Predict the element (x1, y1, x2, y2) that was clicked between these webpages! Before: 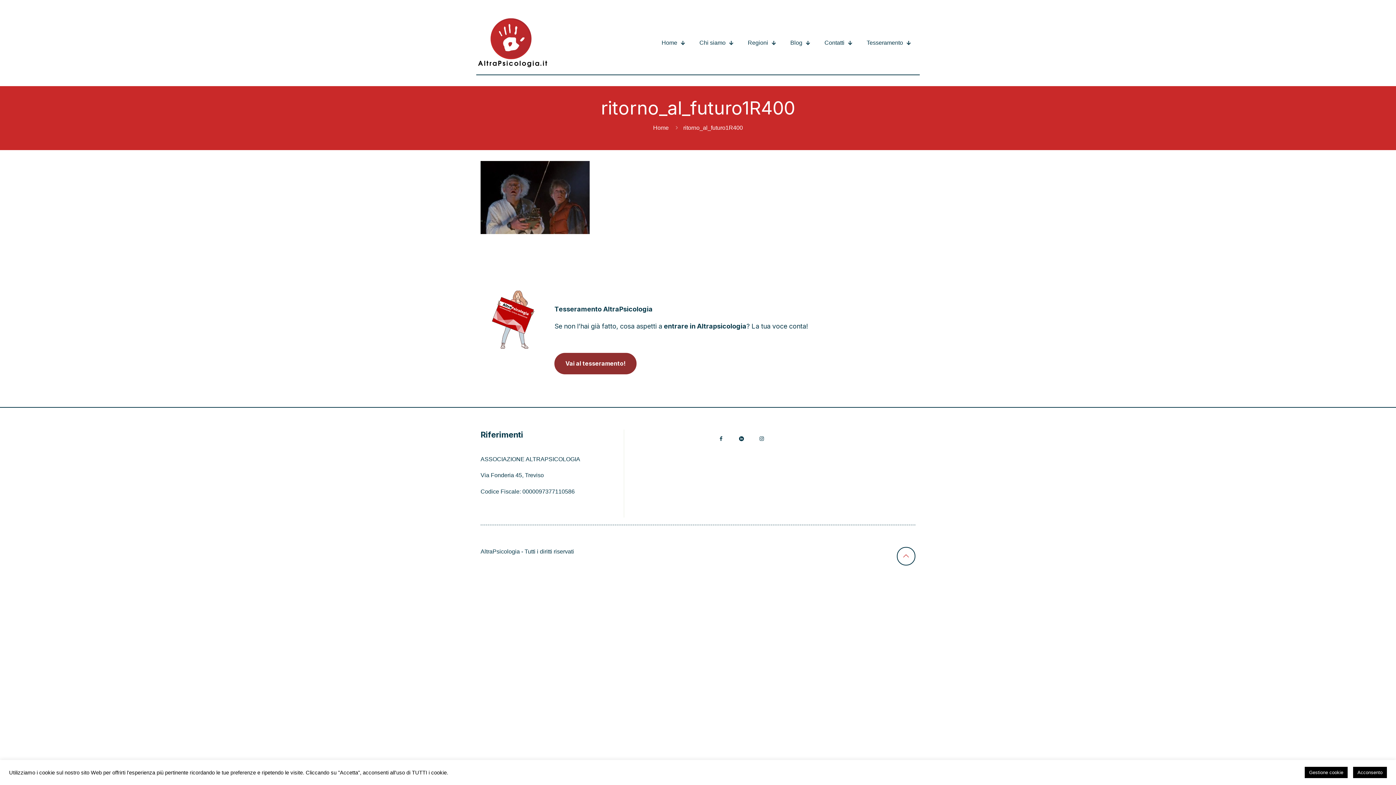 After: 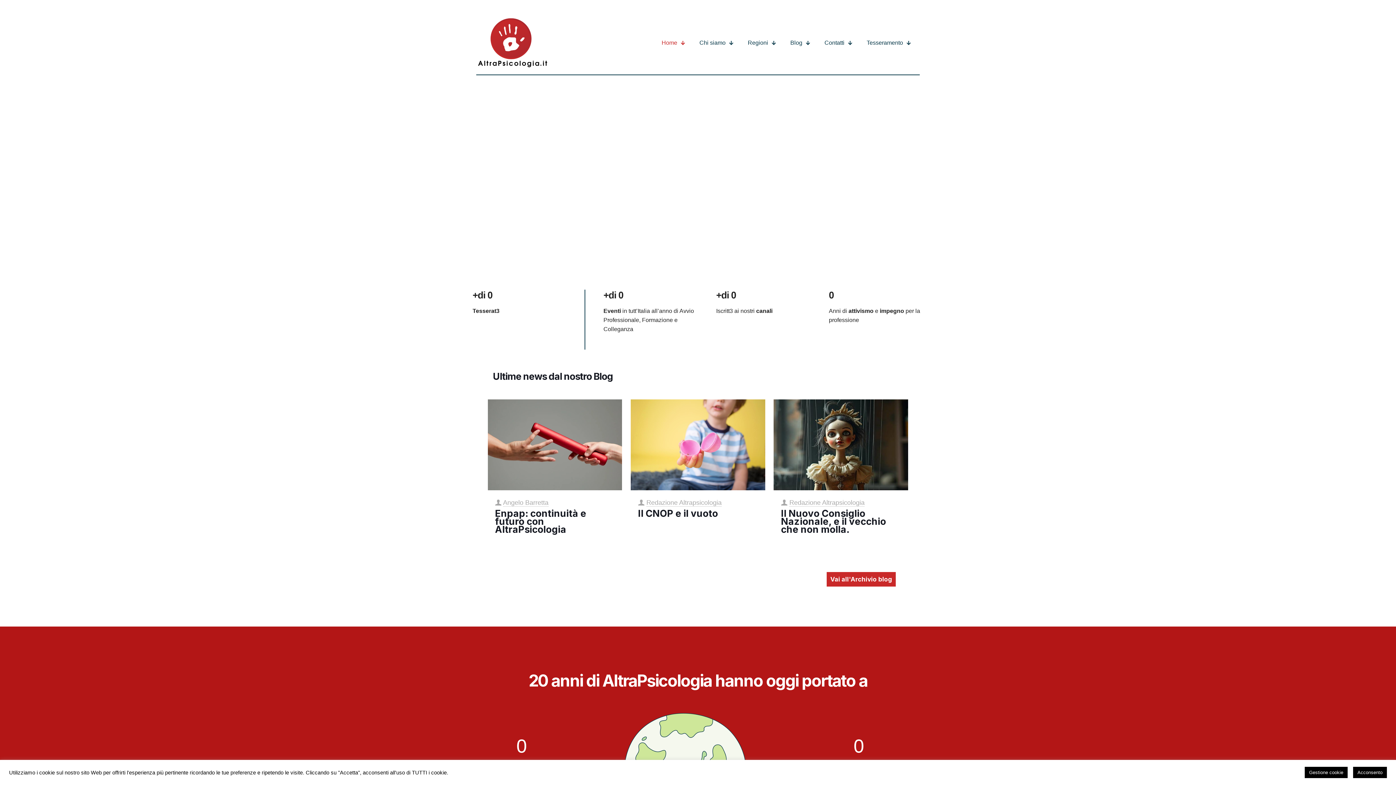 Action: bbox: (478, 18, 547, 67)